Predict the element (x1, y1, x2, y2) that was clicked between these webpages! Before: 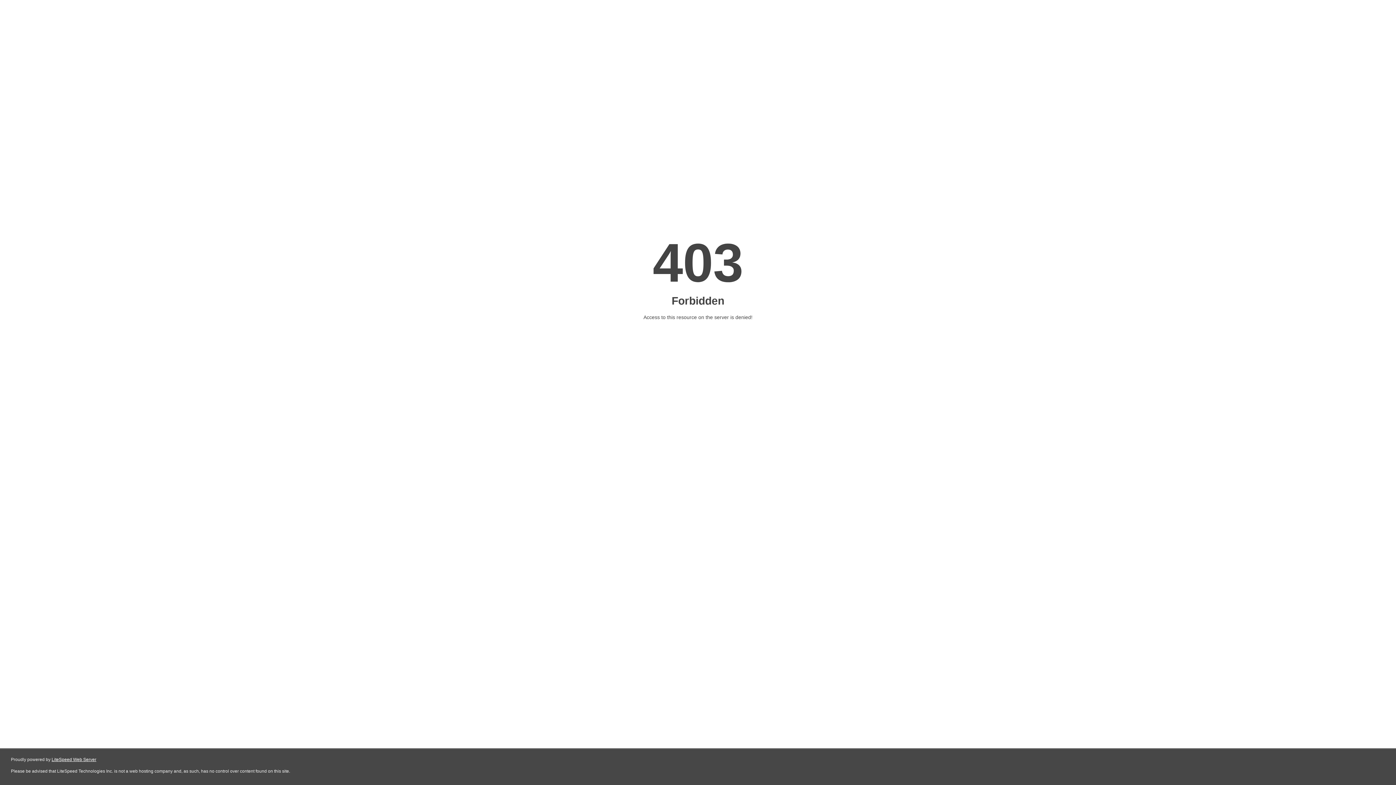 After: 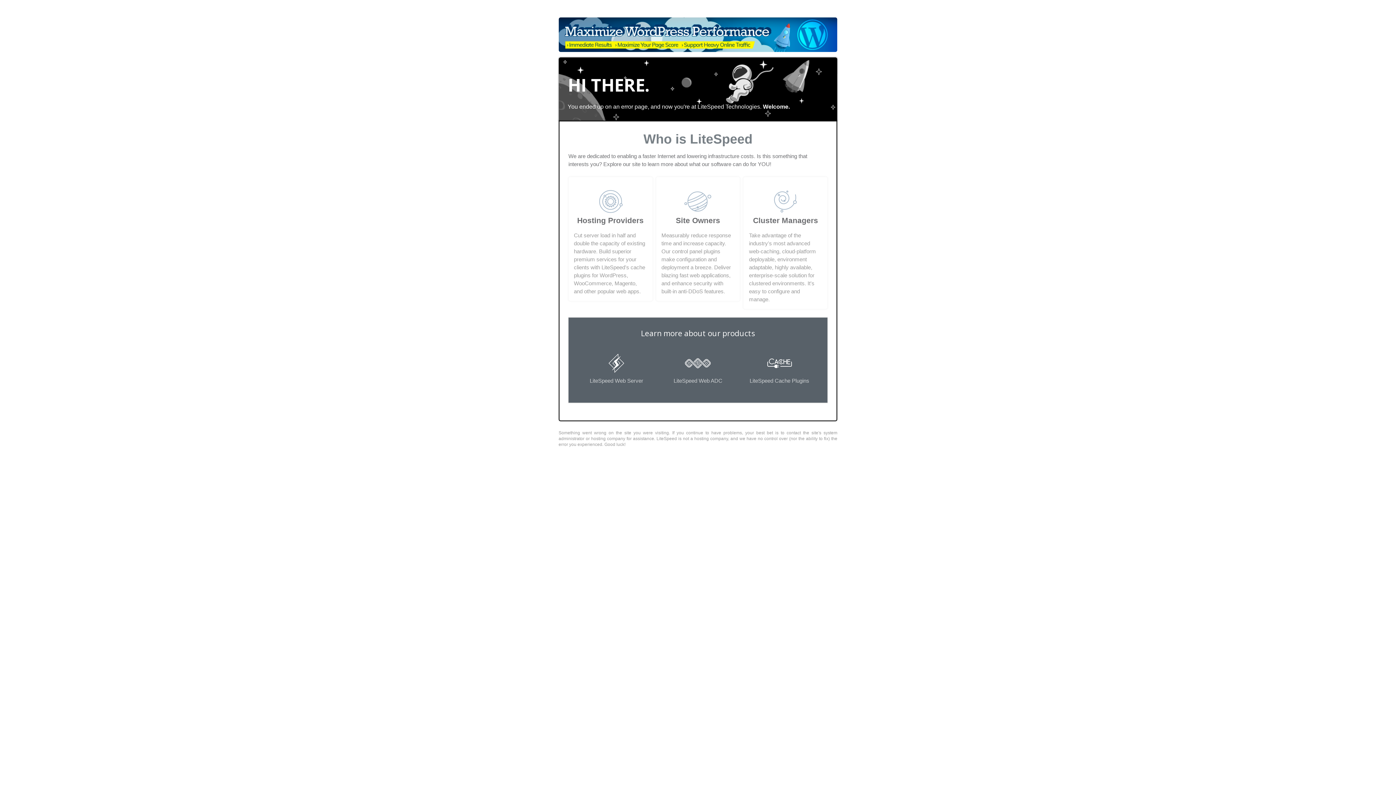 Action: label: LiteSpeed Web Server bbox: (51, 757, 96, 762)